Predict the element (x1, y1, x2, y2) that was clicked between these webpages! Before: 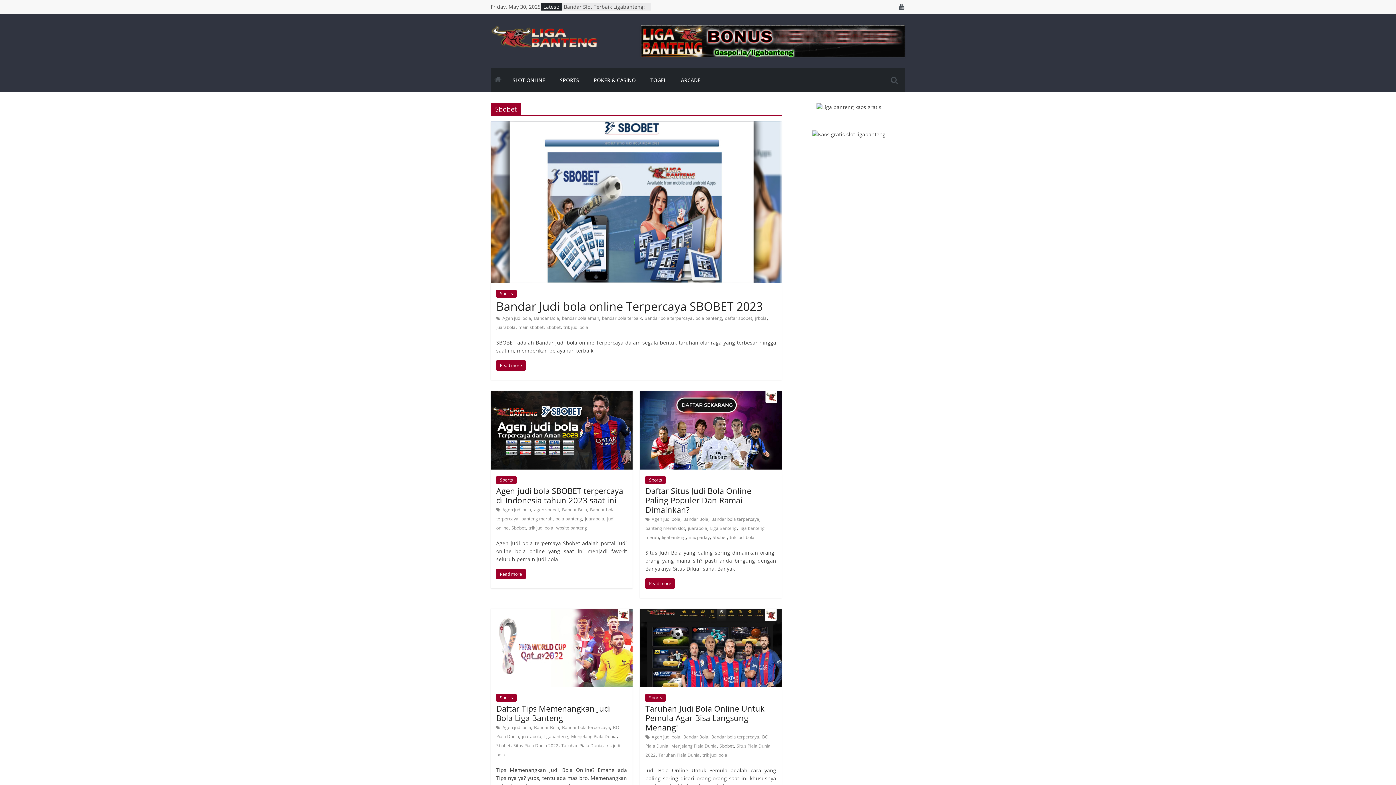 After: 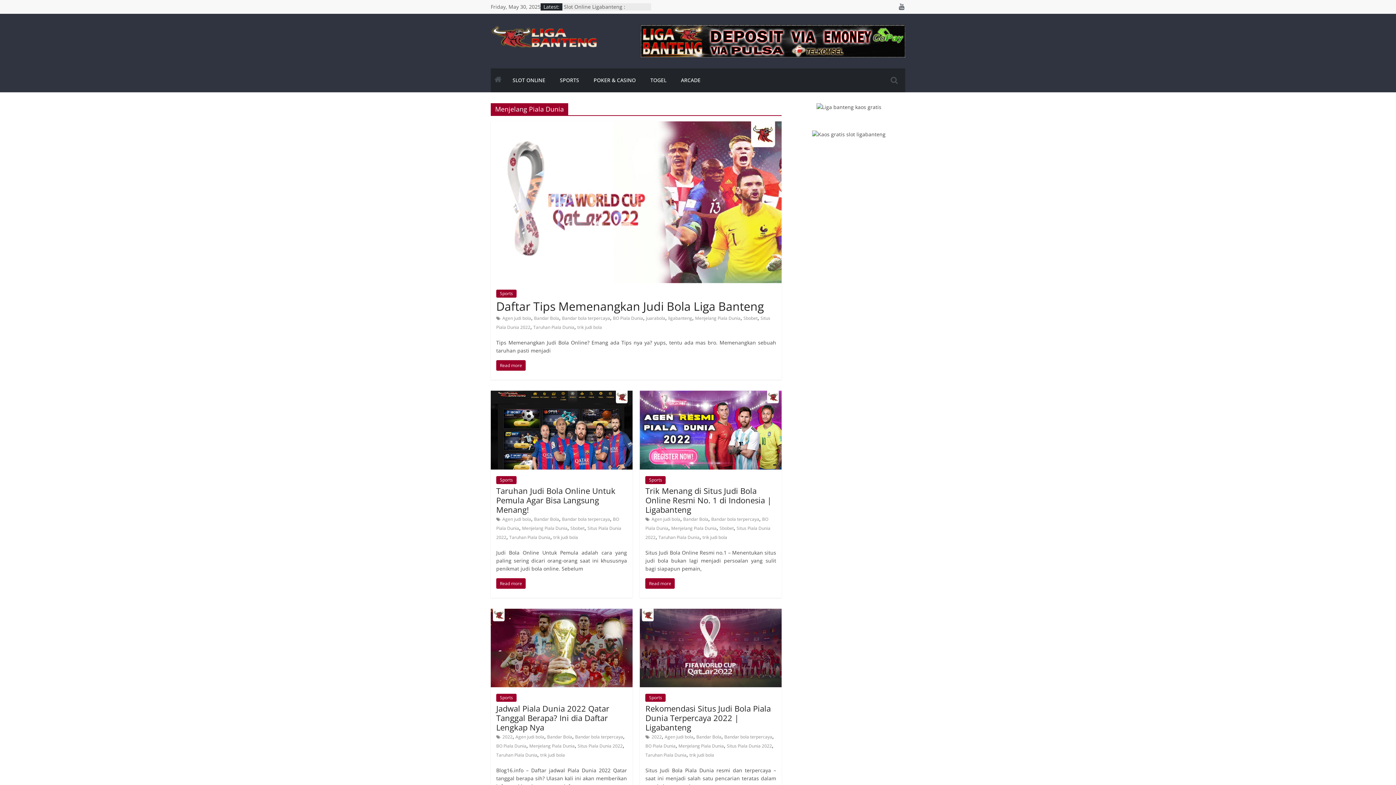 Action: label: Menjelang Piala Dunia bbox: (671, 743, 716, 749)